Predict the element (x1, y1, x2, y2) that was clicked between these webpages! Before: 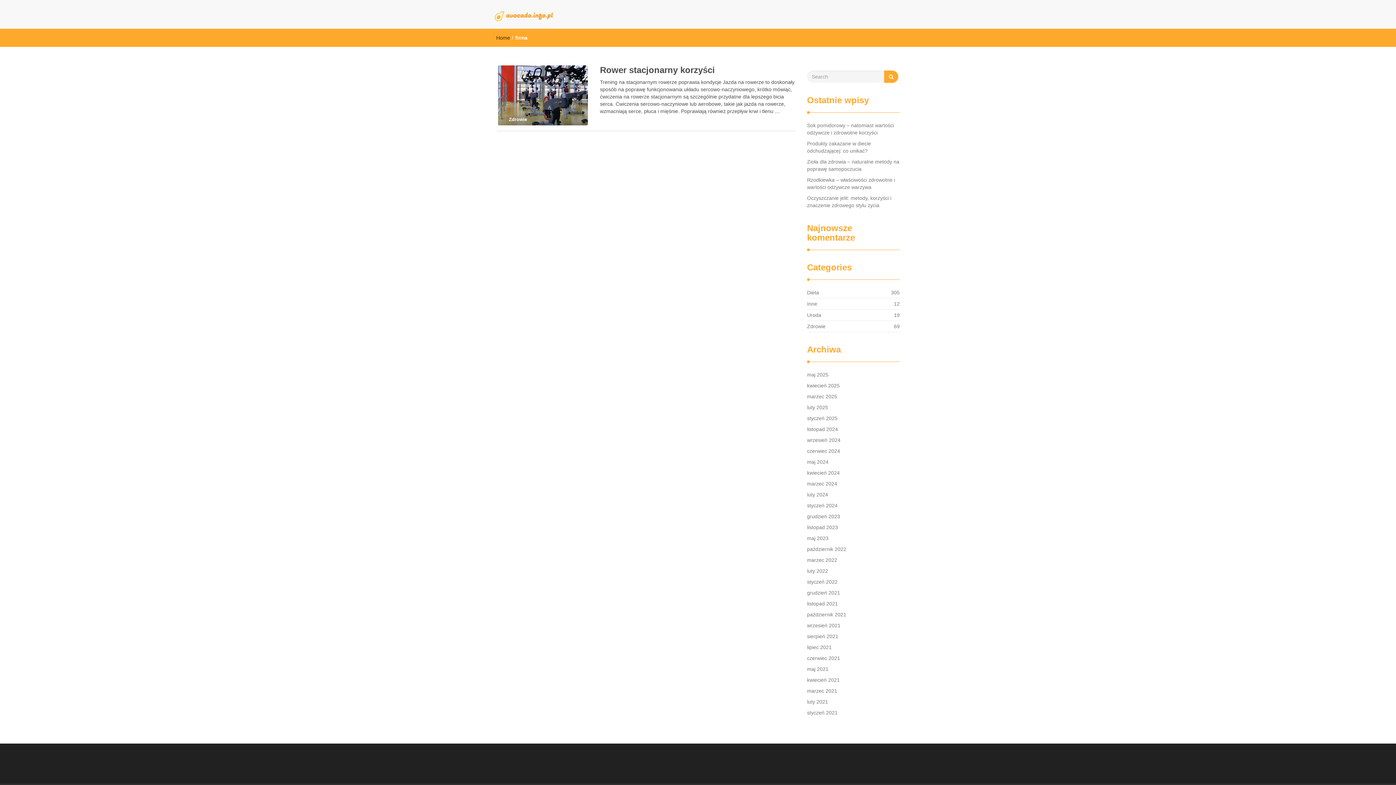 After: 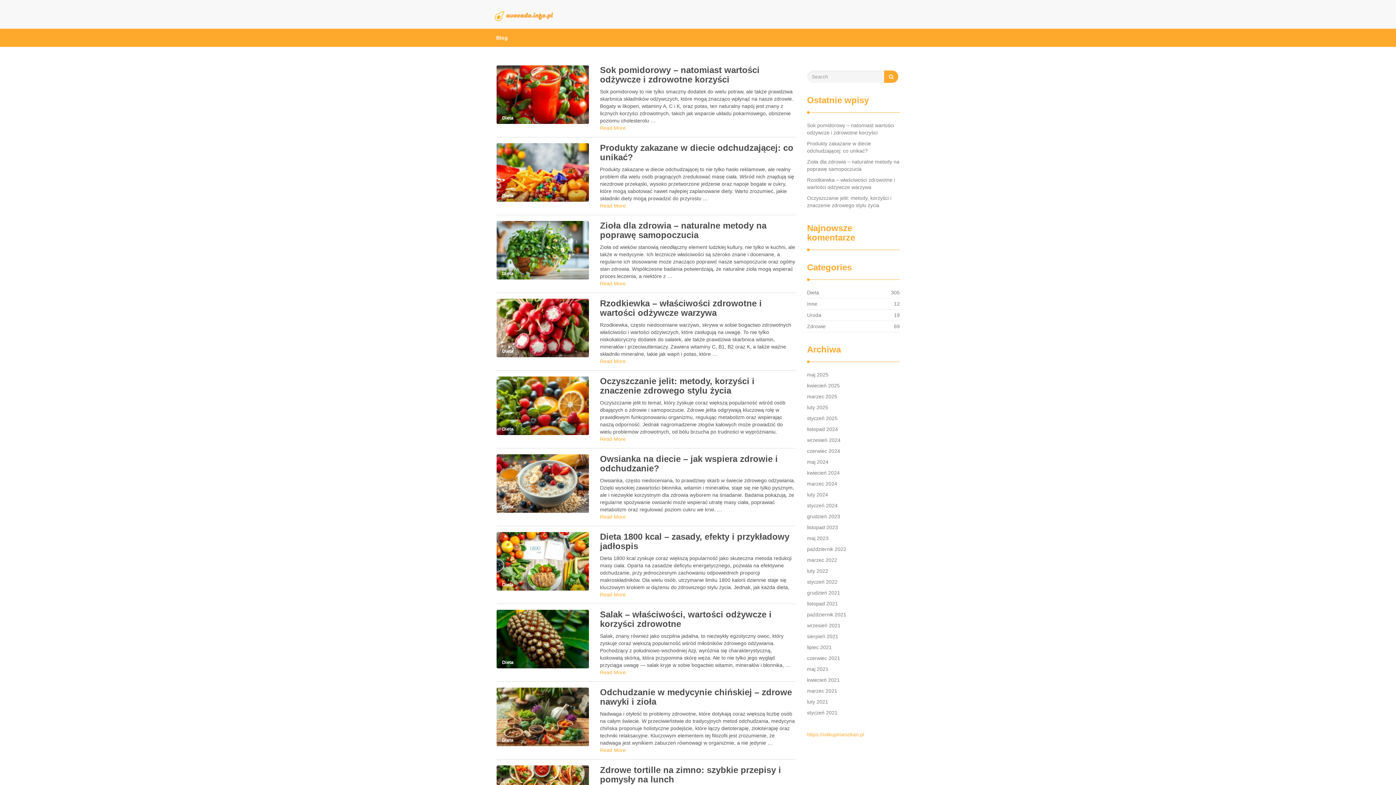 Action: label: Home bbox: (496, 34, 510, 40)